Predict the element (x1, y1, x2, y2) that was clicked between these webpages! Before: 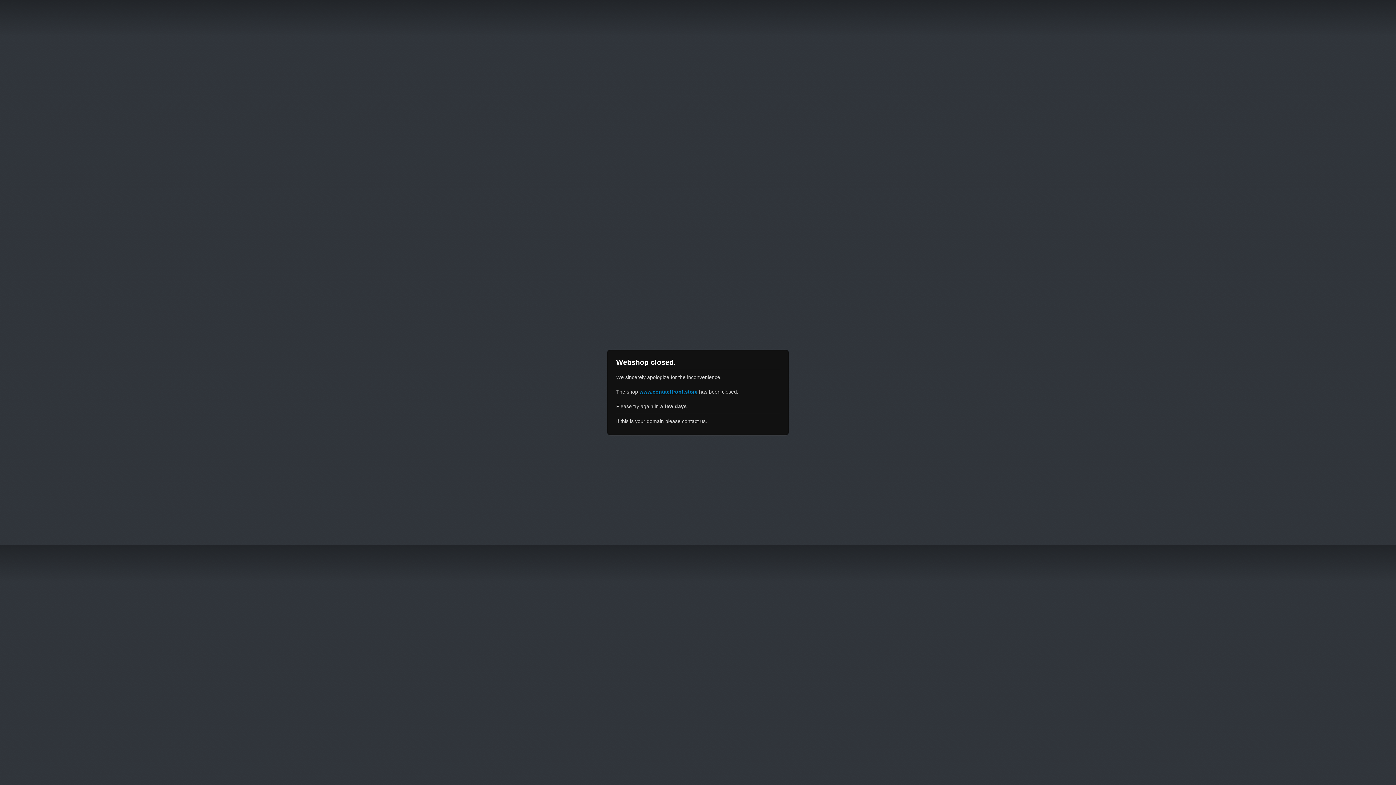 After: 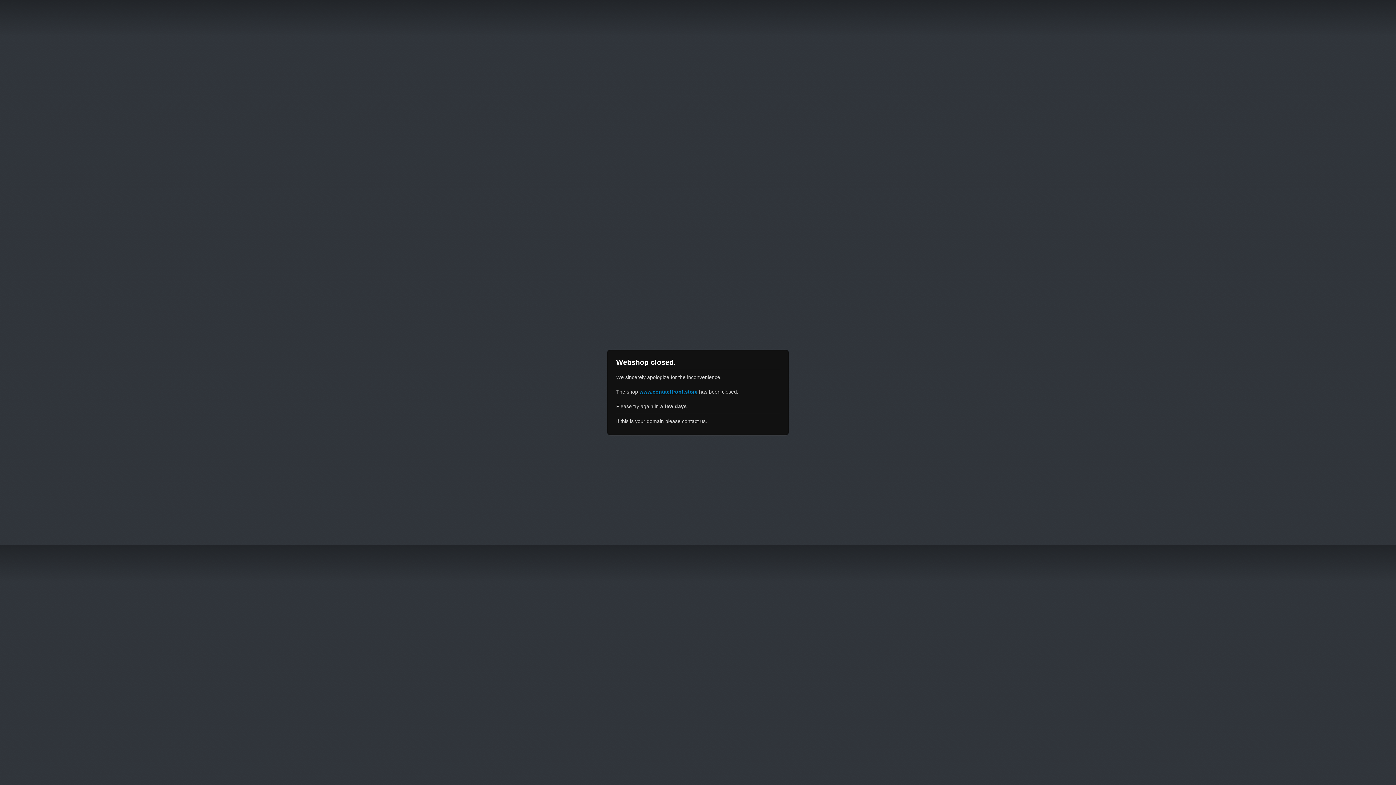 Action: label: www.contactfront.store bbox: (639, 389, 697, 394)